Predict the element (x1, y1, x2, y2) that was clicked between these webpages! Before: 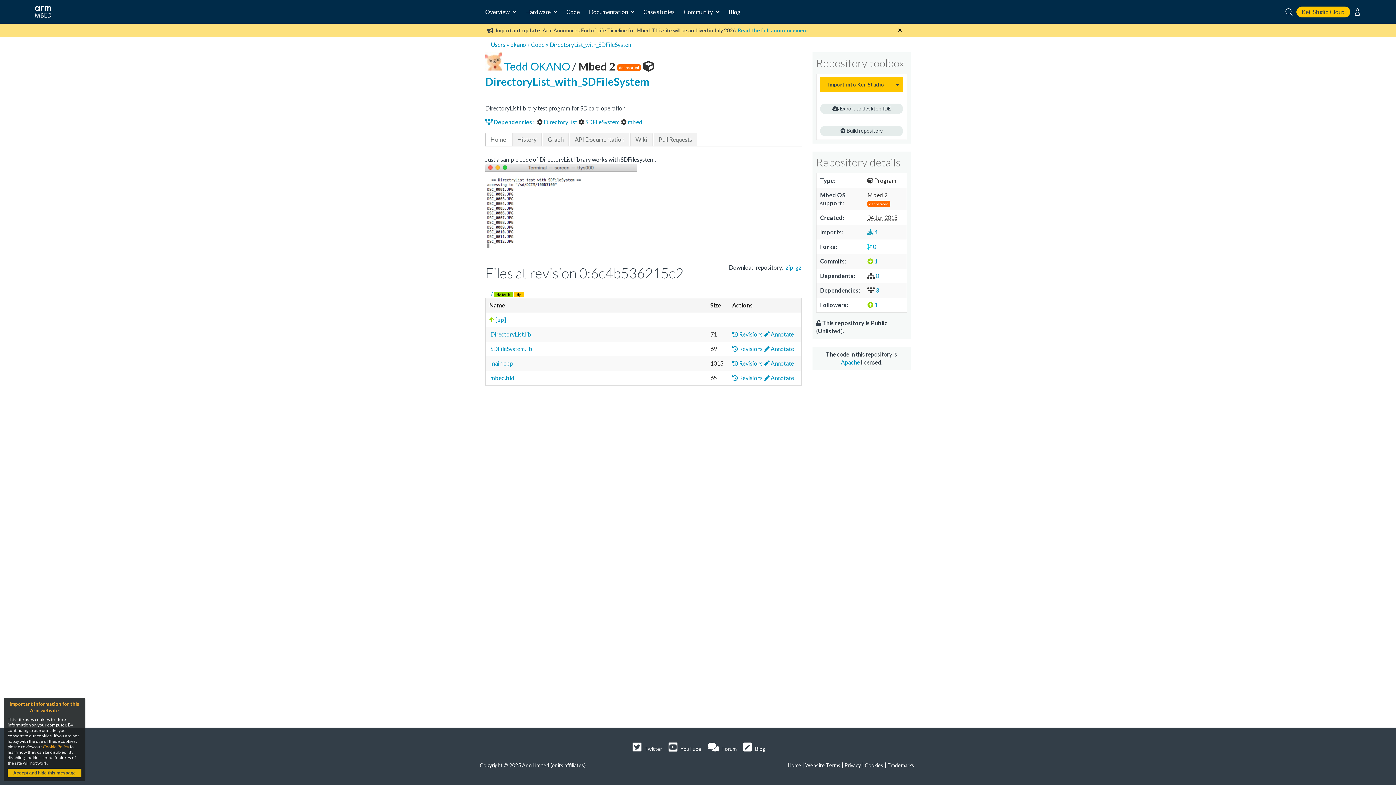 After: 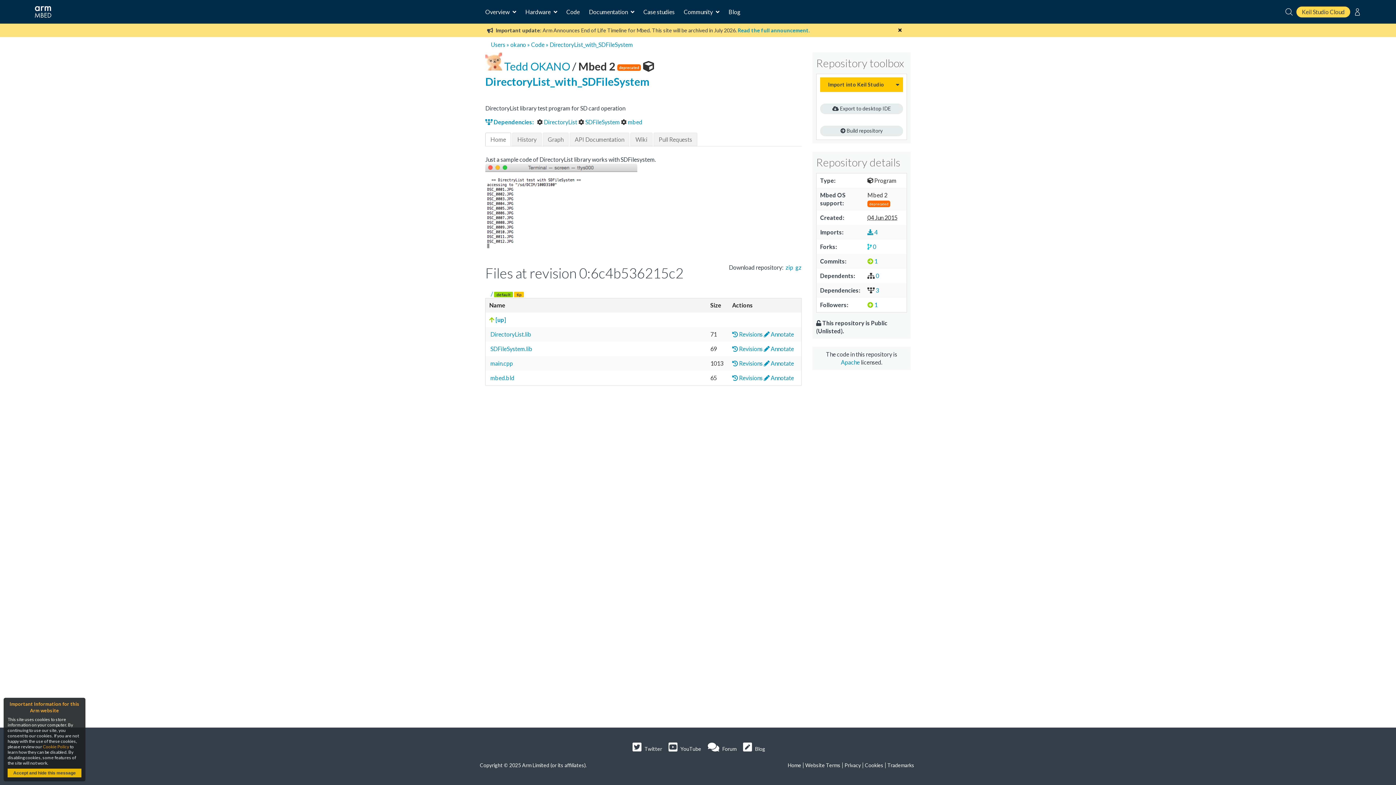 Action: bbox: (1296, 6, 1350, 17) label: Keil Studio Cloud